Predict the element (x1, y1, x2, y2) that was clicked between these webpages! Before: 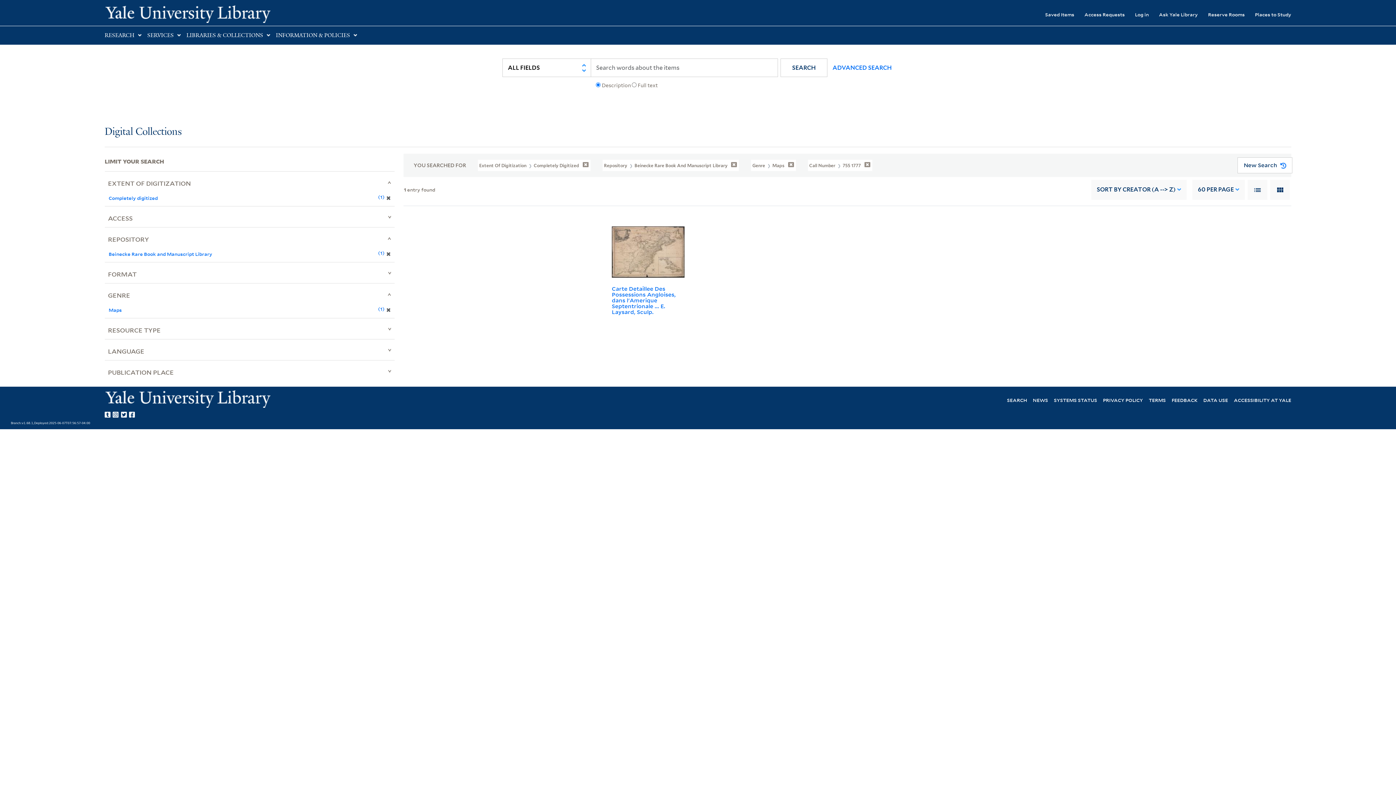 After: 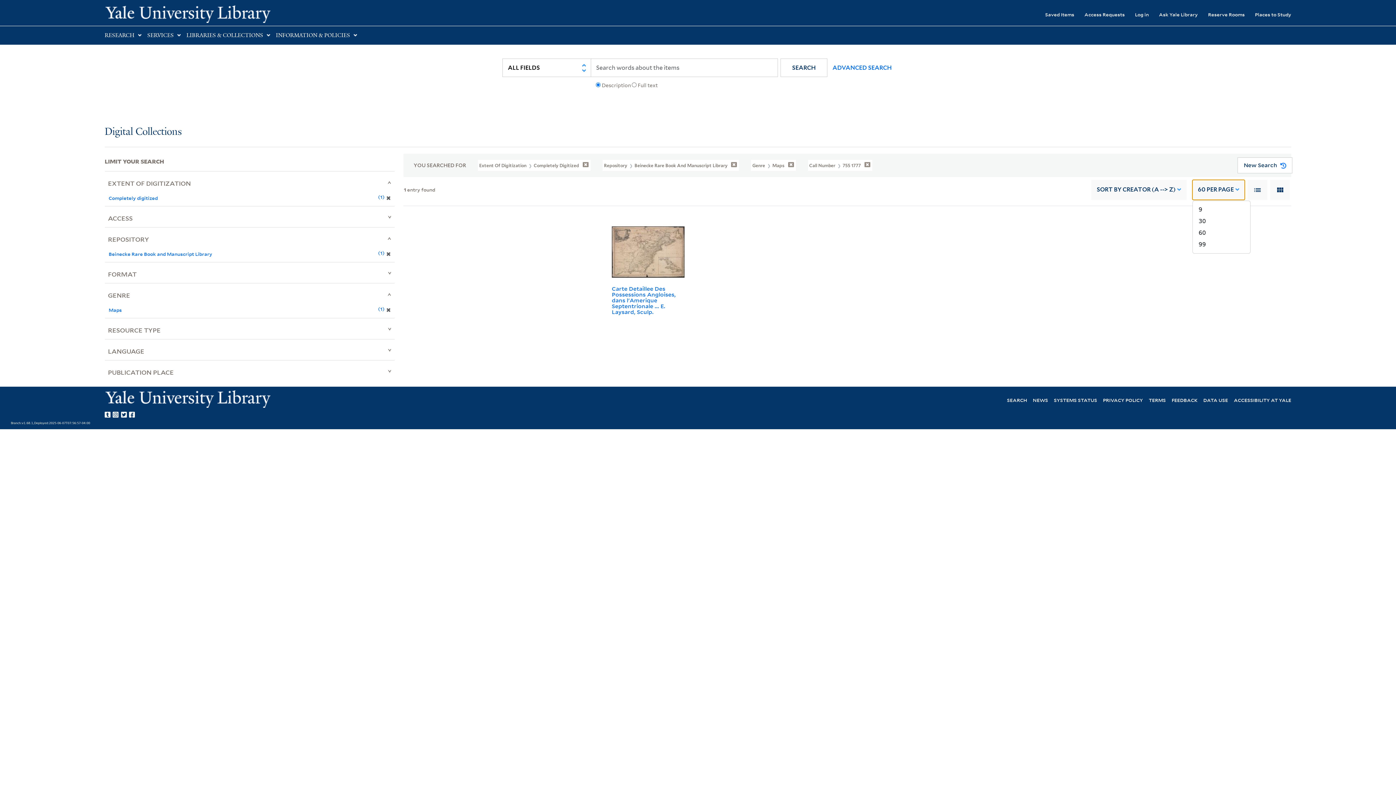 Action: bbox: (1192, 179, 1245, 199) label: 60 PER PAGE